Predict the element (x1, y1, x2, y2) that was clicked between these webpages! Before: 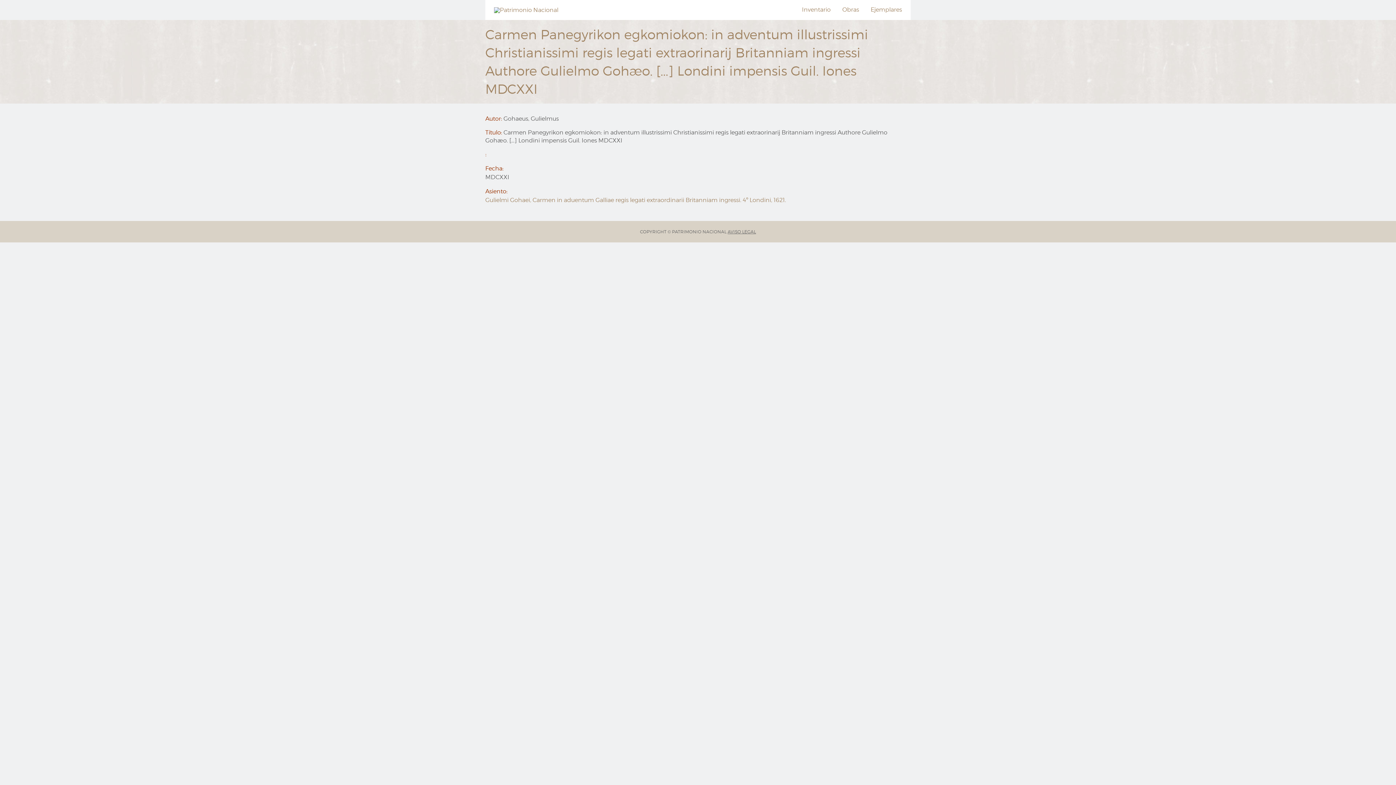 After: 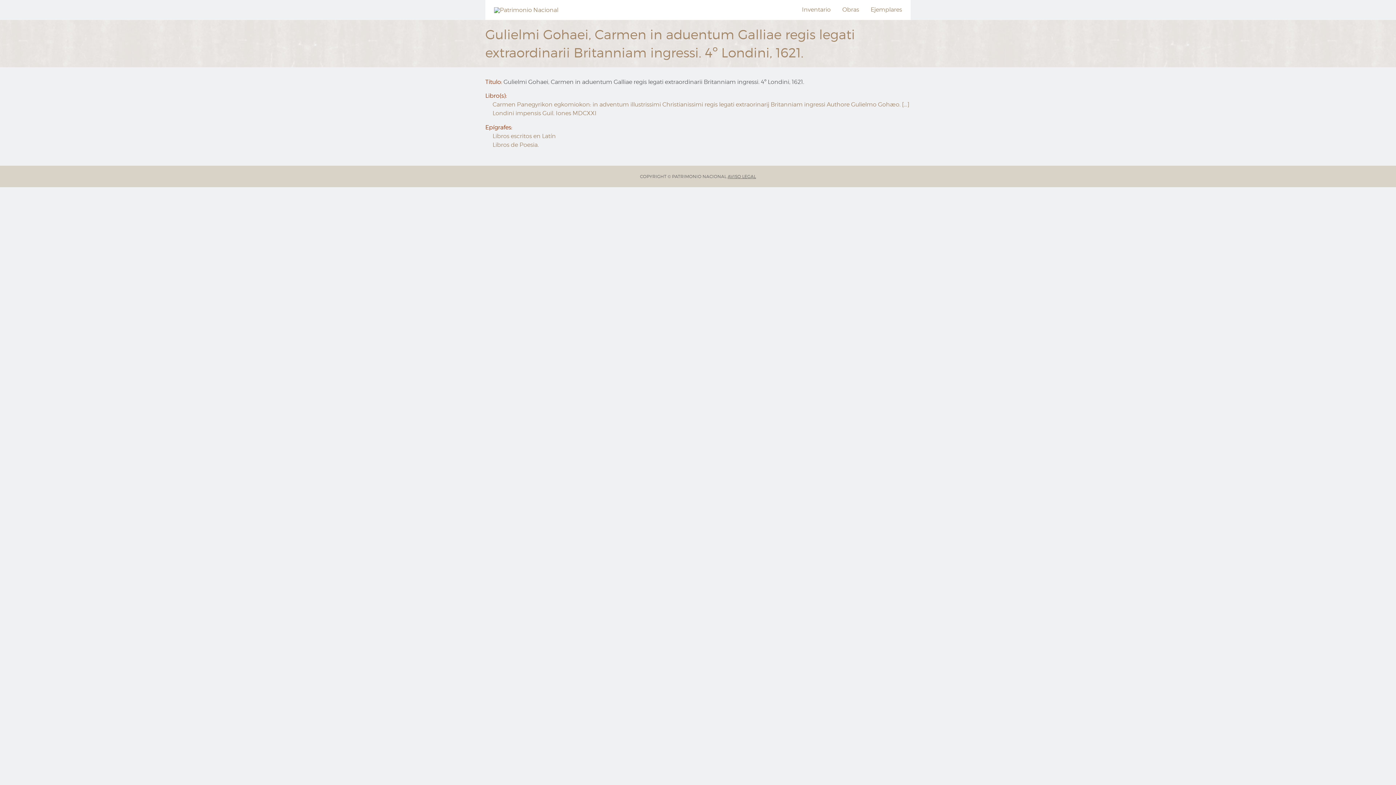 Action: bbox: (485, 196, 786, 203) label: Gulielmi Gohaei, Carmen in aduentum Galliae regis legati extraordinarii Britanniam ingressi. 4º Londini, 1621.